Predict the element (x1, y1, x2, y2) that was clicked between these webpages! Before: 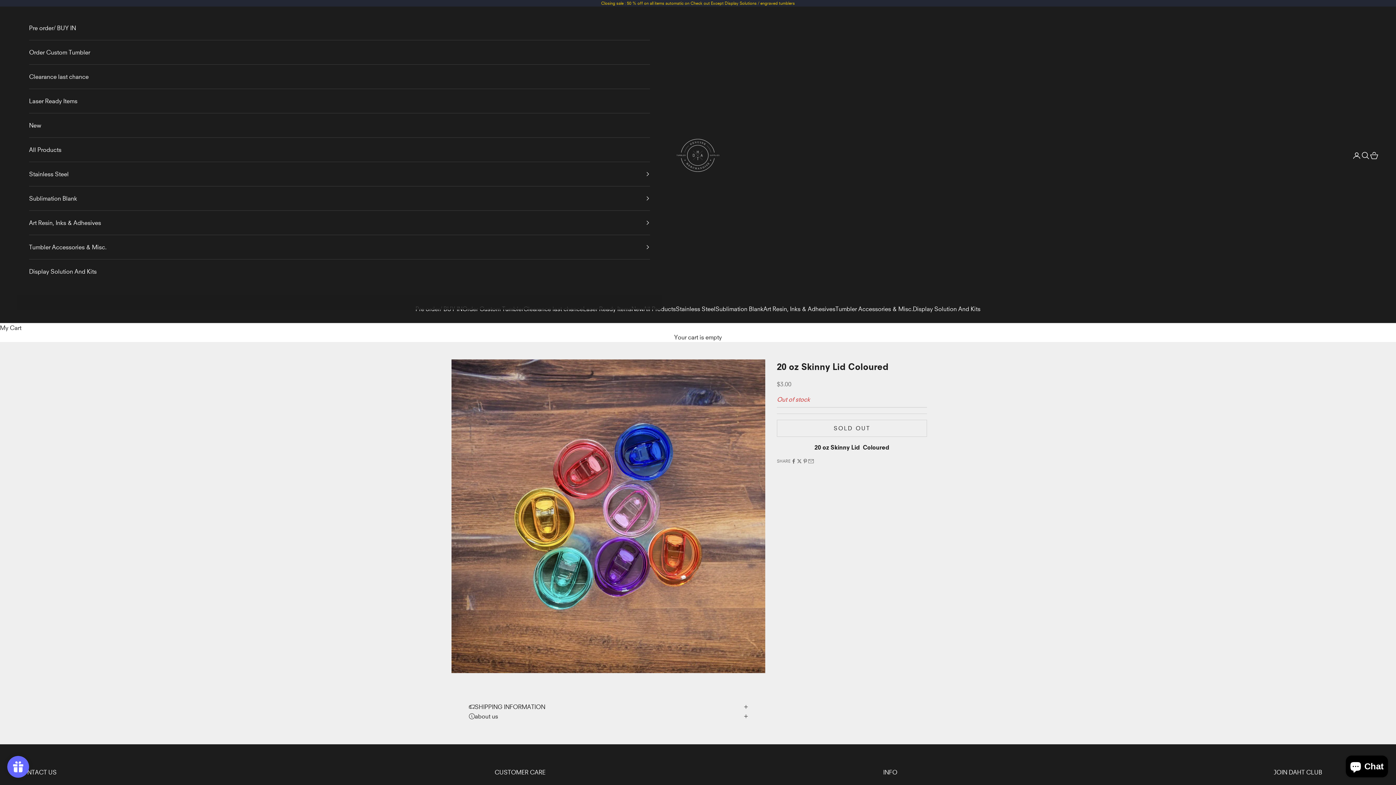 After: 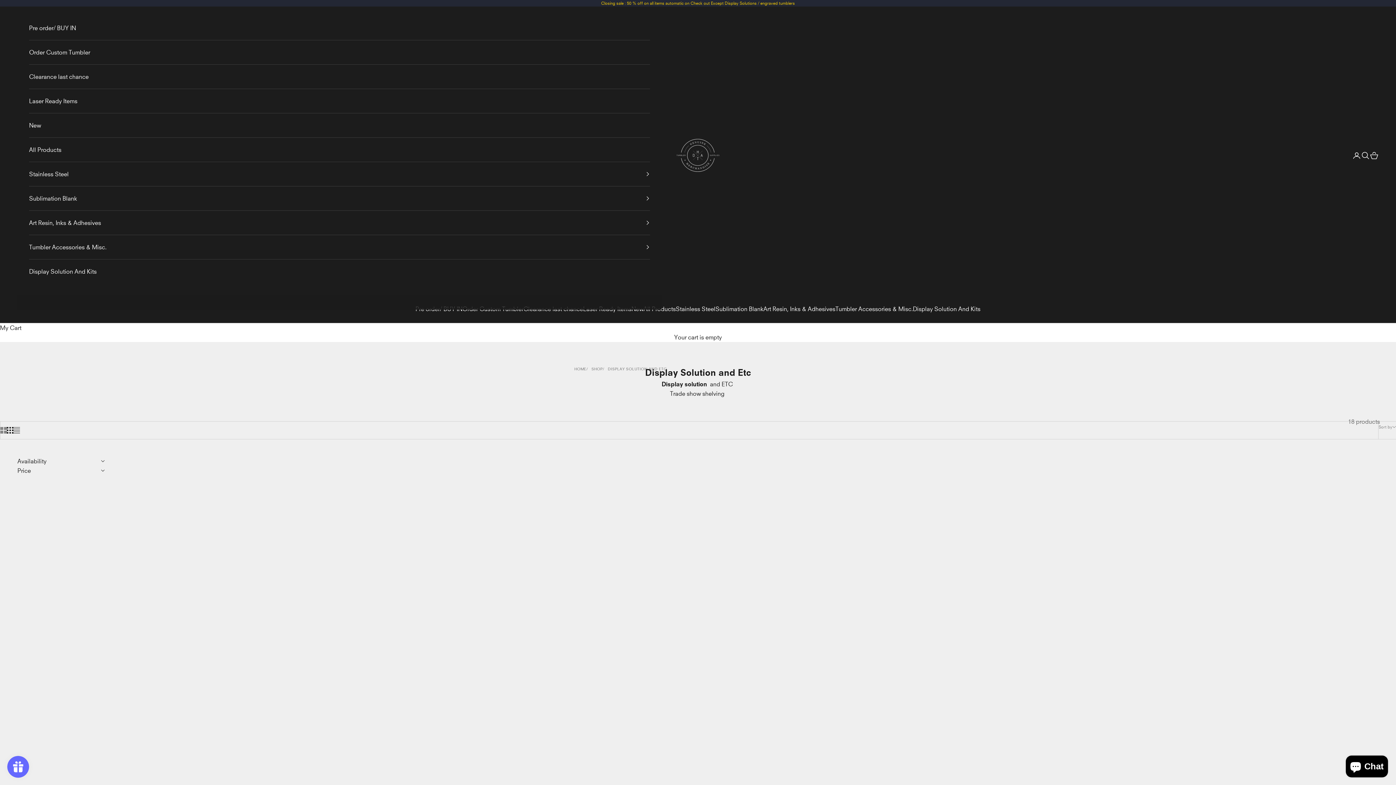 Action: bbox: (913, 304, 980, 313) label: Display Solution And Kits